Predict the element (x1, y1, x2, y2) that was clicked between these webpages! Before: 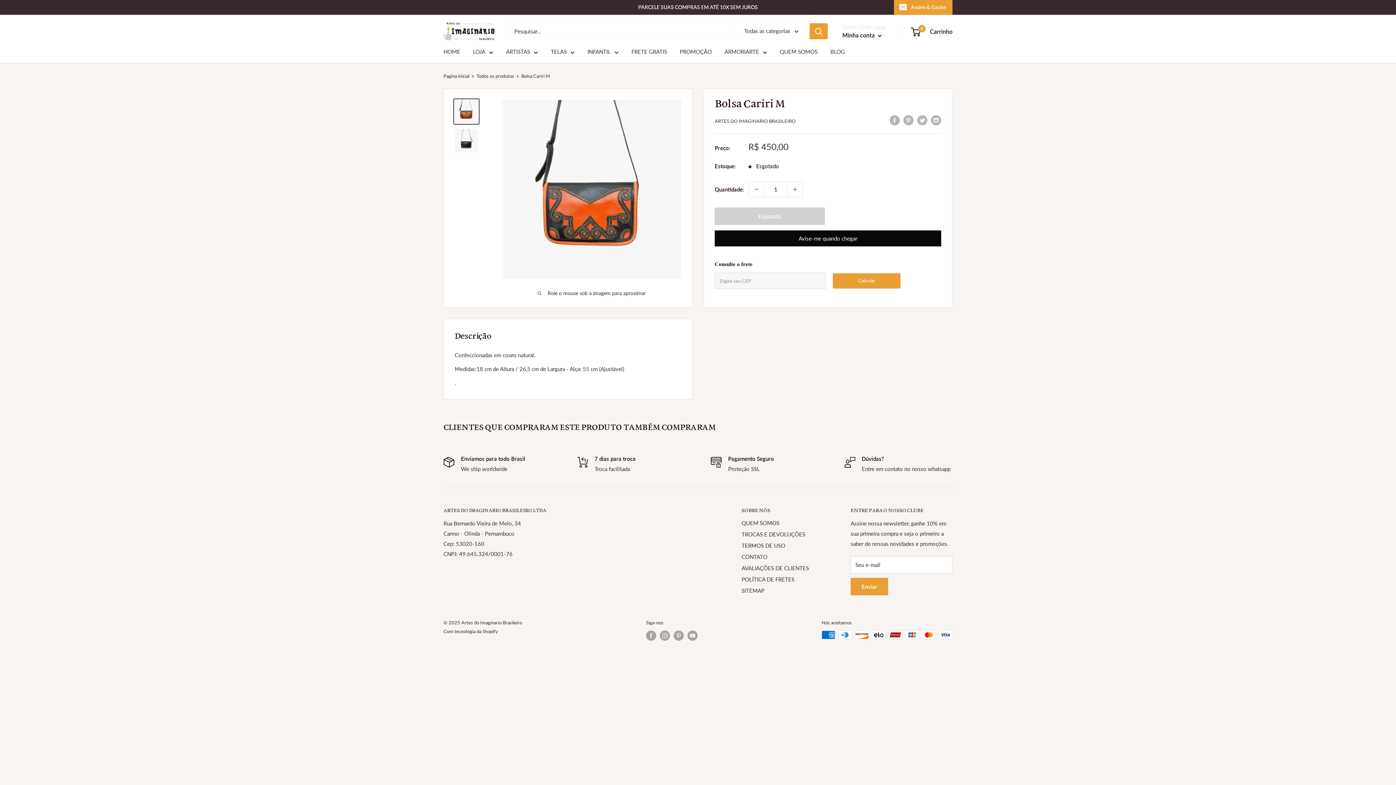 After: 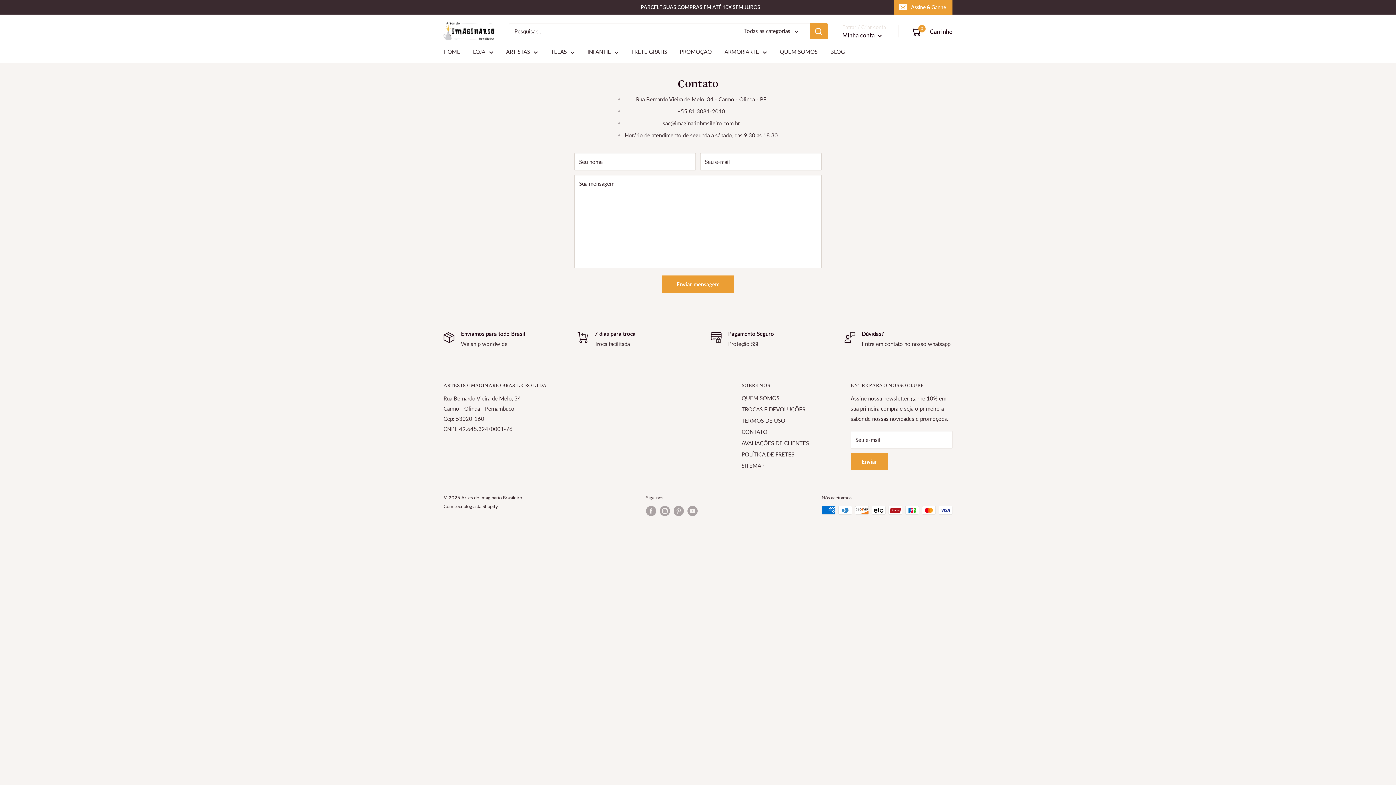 Action: label: CONTATO bbox: (741, 551, 825, 562)